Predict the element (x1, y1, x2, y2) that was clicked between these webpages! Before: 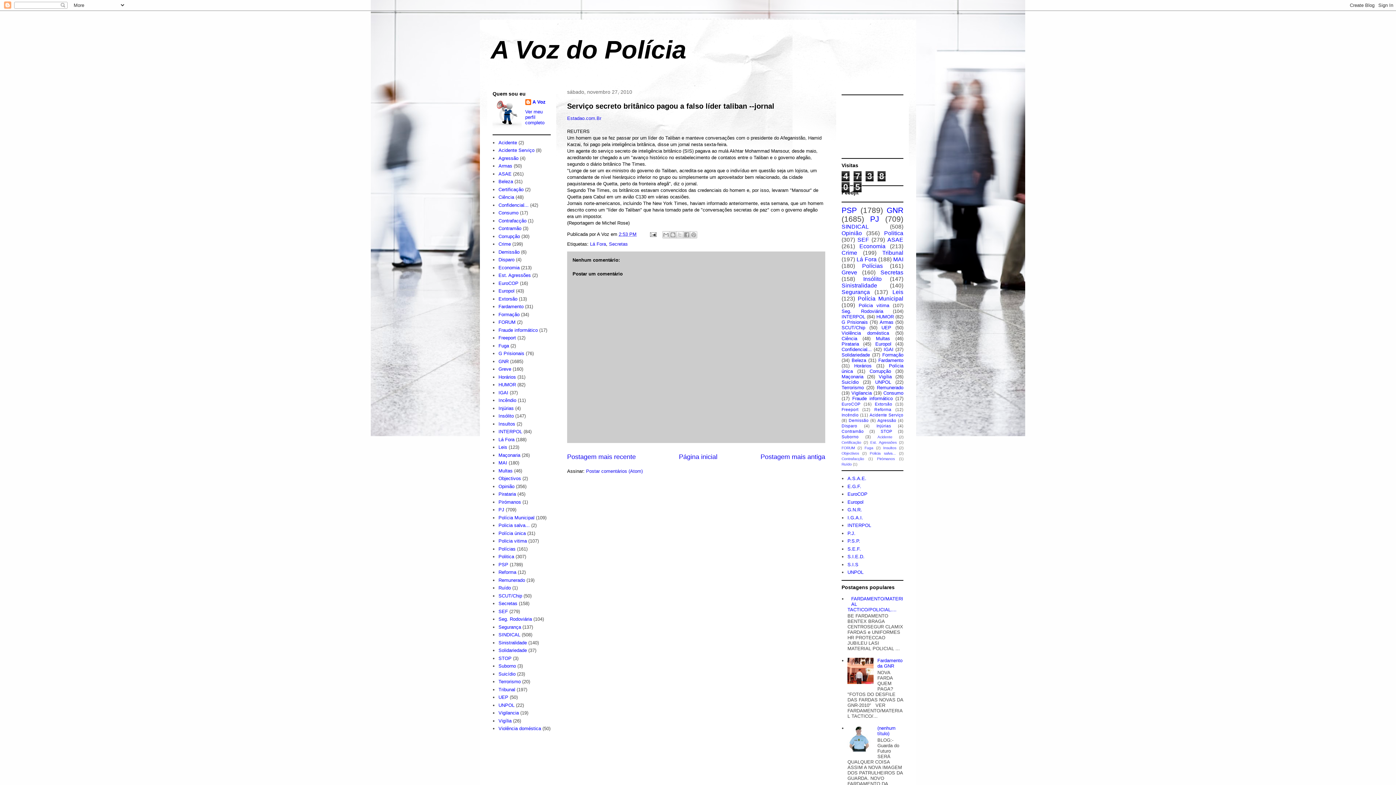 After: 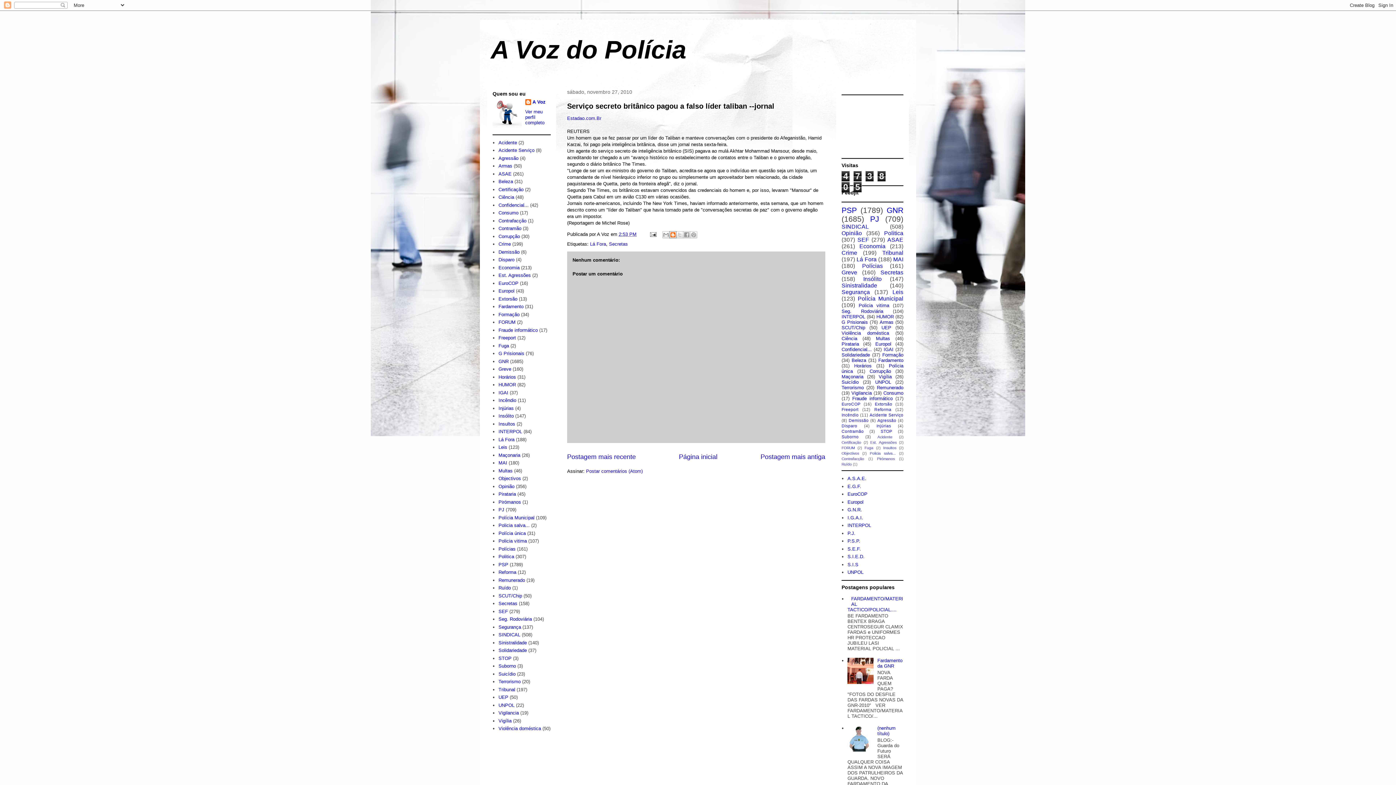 Action: label: Postar no blog! bbox: (669, 231, 676, 238)